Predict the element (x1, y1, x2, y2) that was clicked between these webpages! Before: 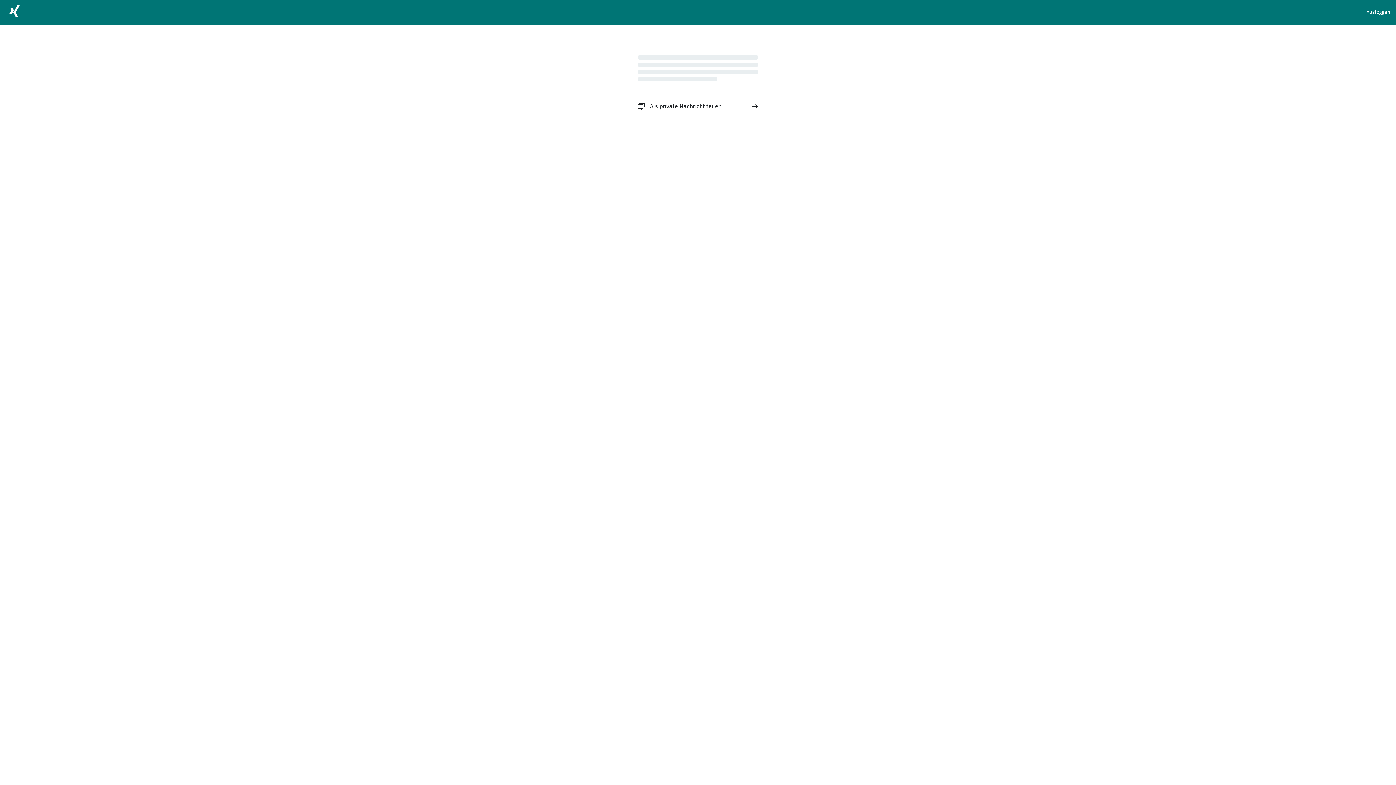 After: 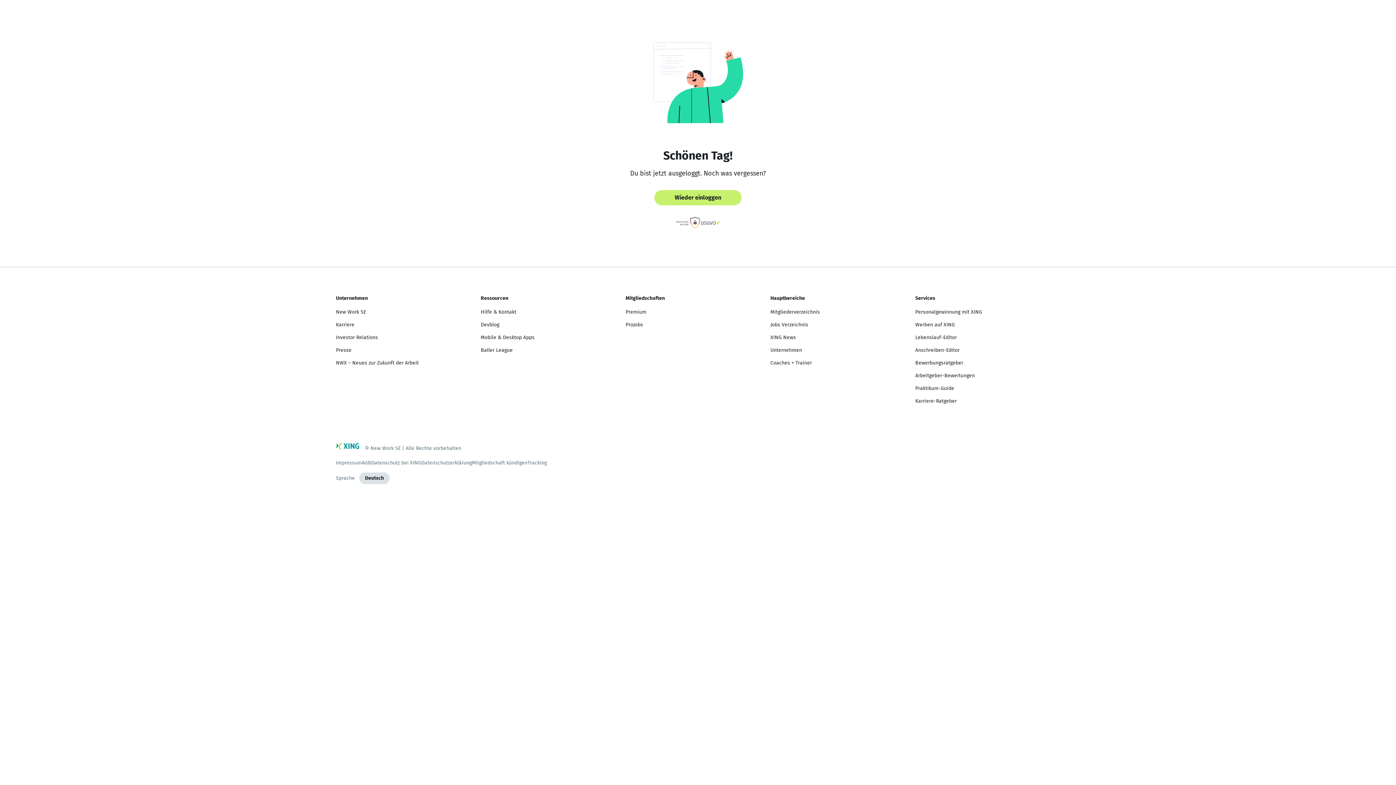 Action: label: Ausloggen bbox: (1366, 8, 1390, 16)